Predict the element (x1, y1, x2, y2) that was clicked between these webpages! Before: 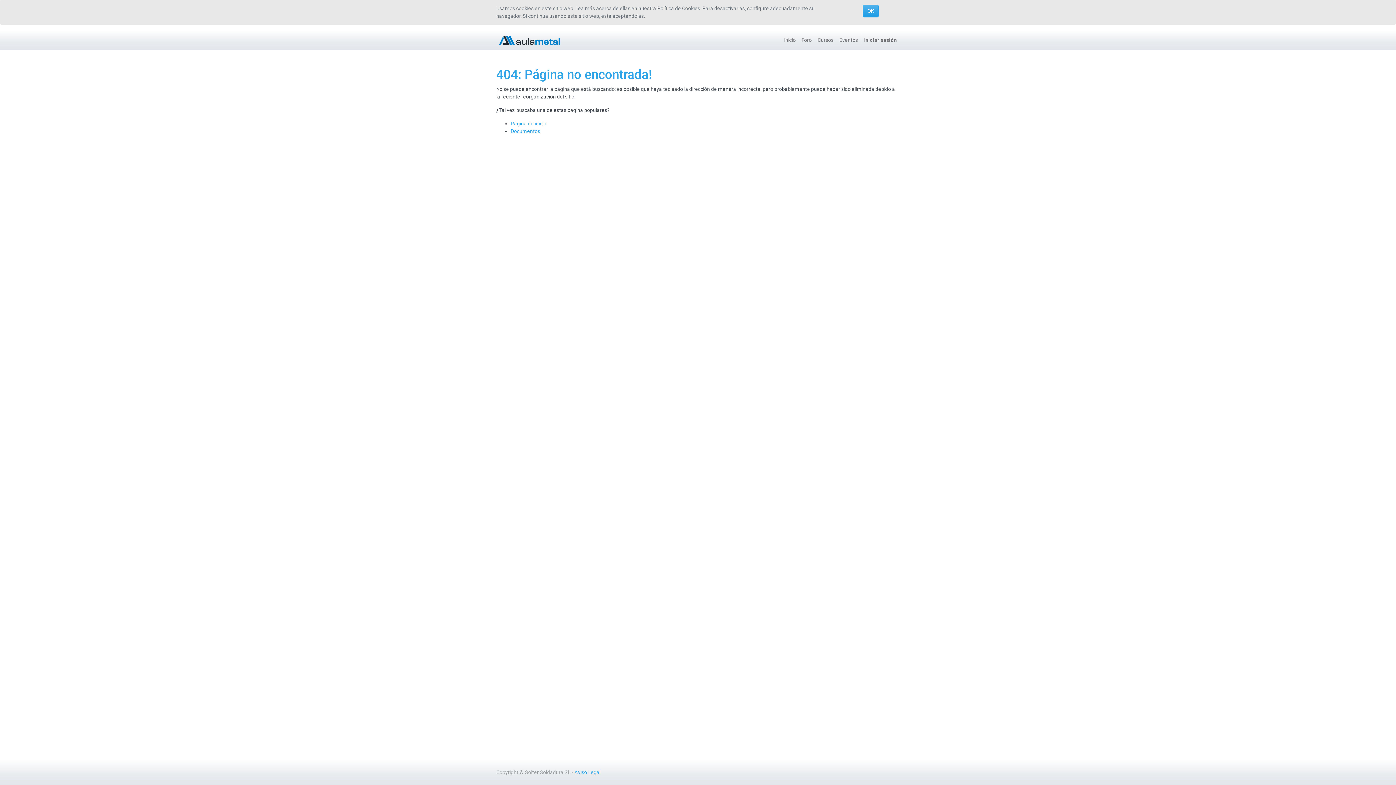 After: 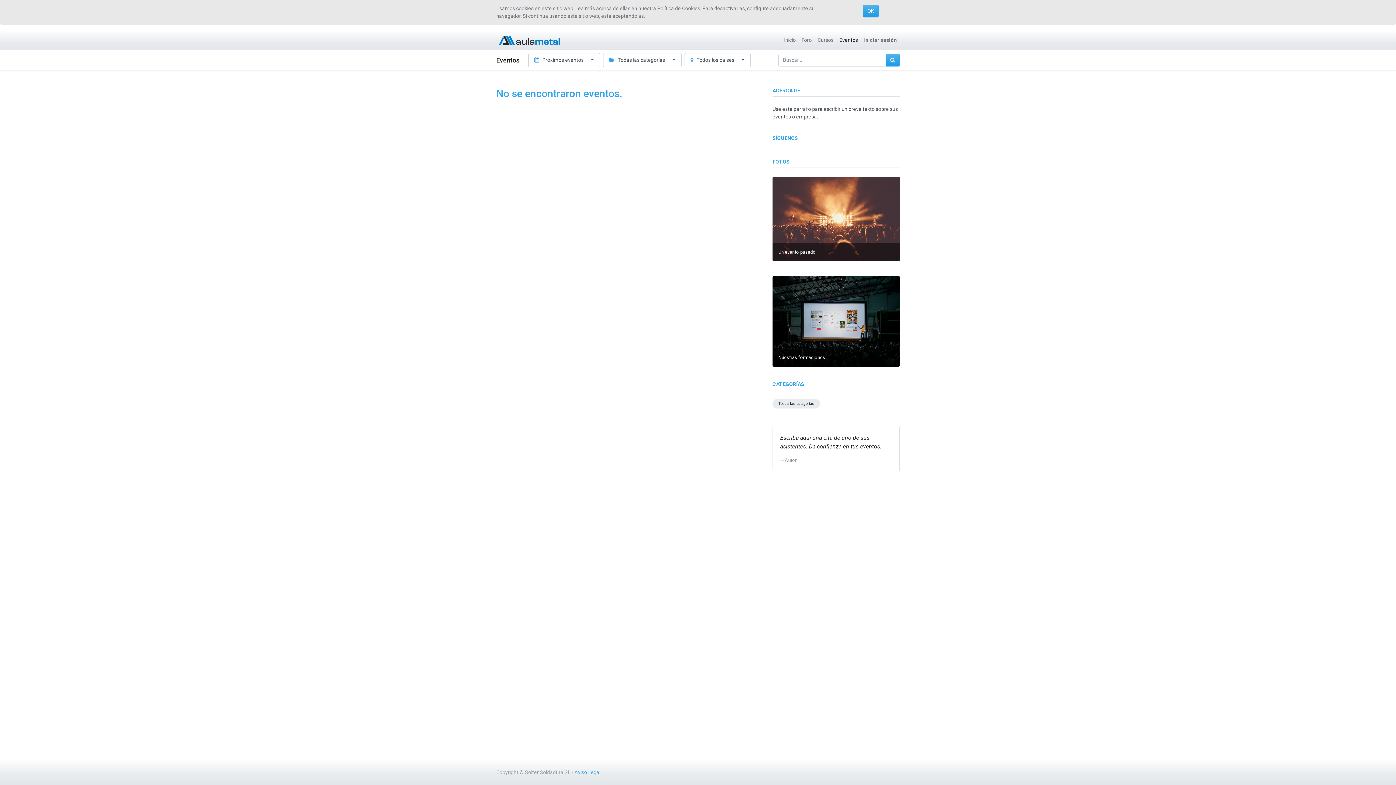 Action: label: Eventos bbox: (836, 33, 861, 46)